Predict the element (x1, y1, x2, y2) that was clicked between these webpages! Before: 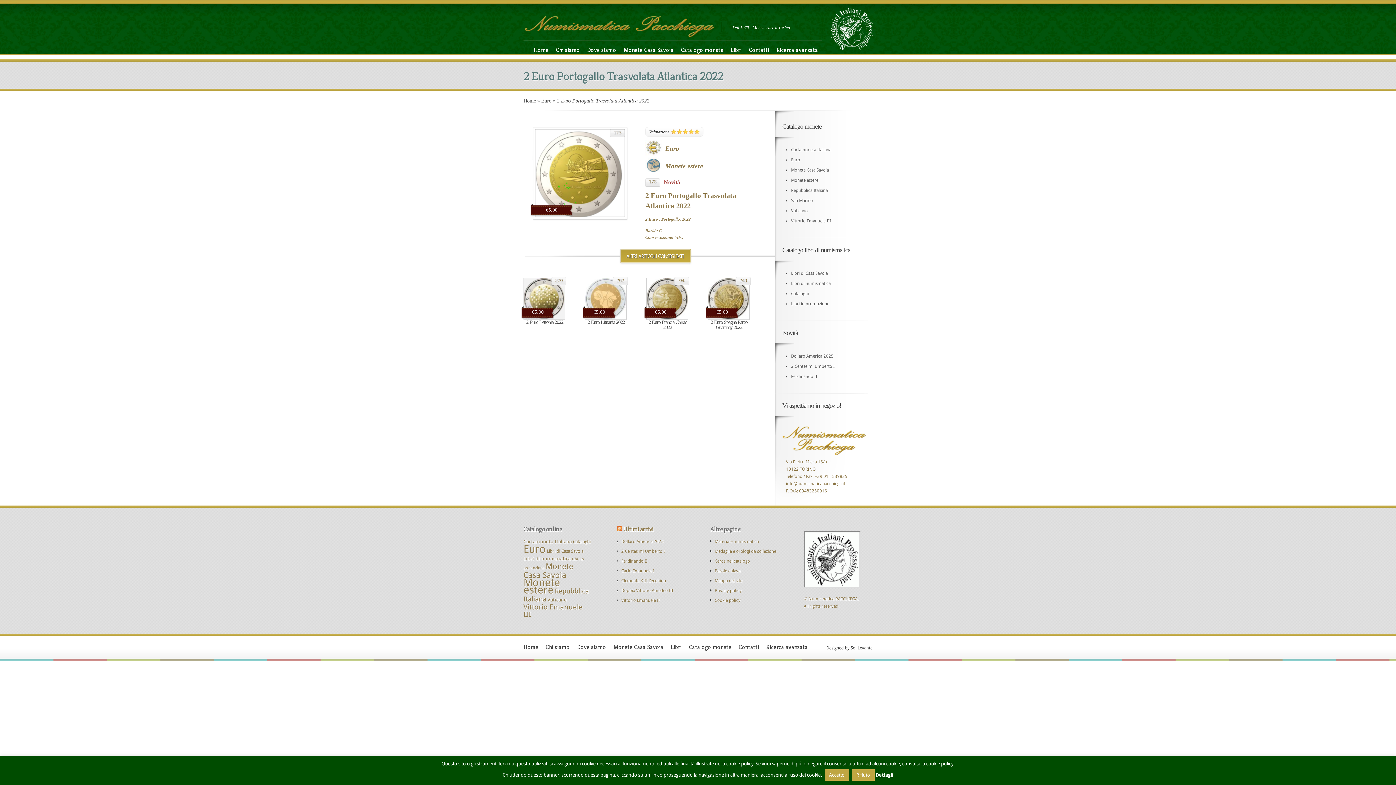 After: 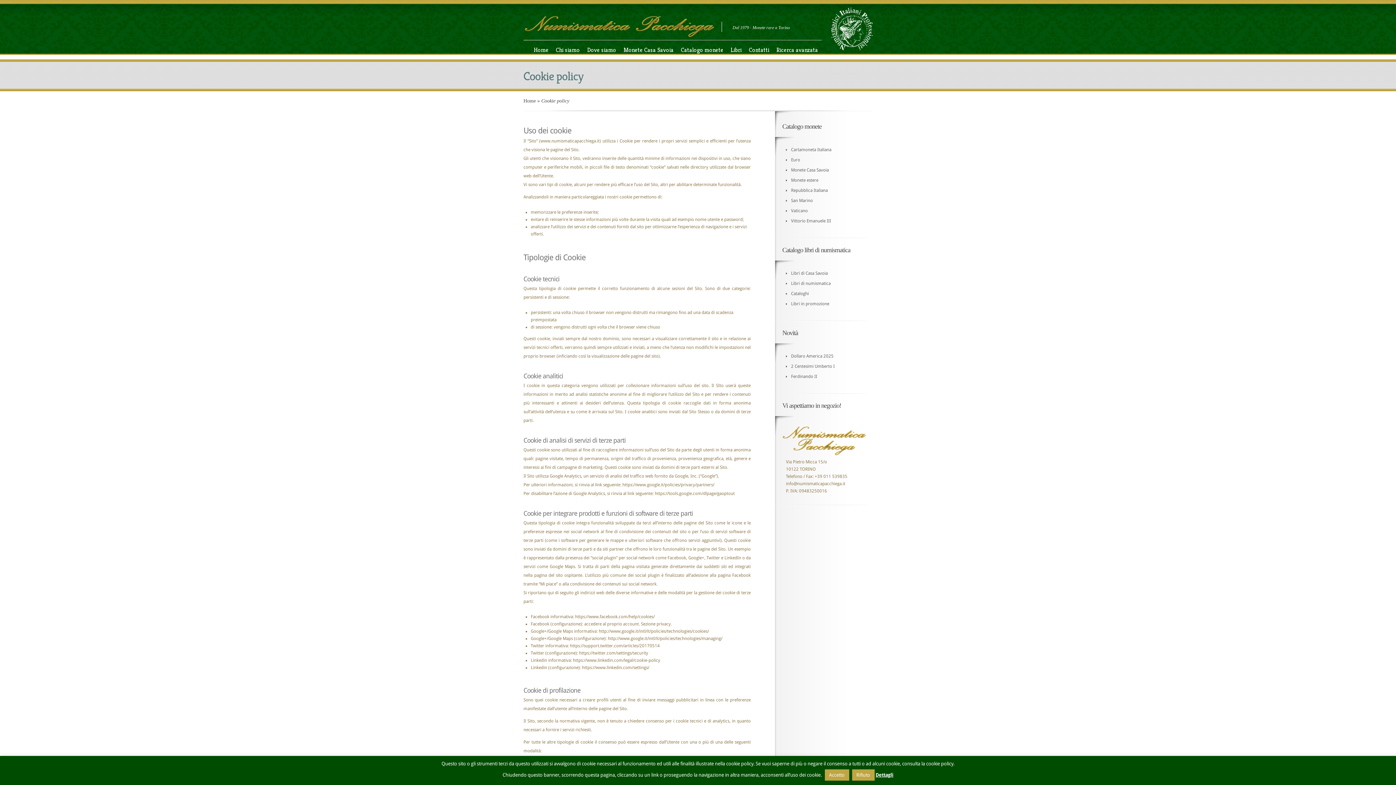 Action: label: Cookie policy bbox: (714, 598, 740, 603)